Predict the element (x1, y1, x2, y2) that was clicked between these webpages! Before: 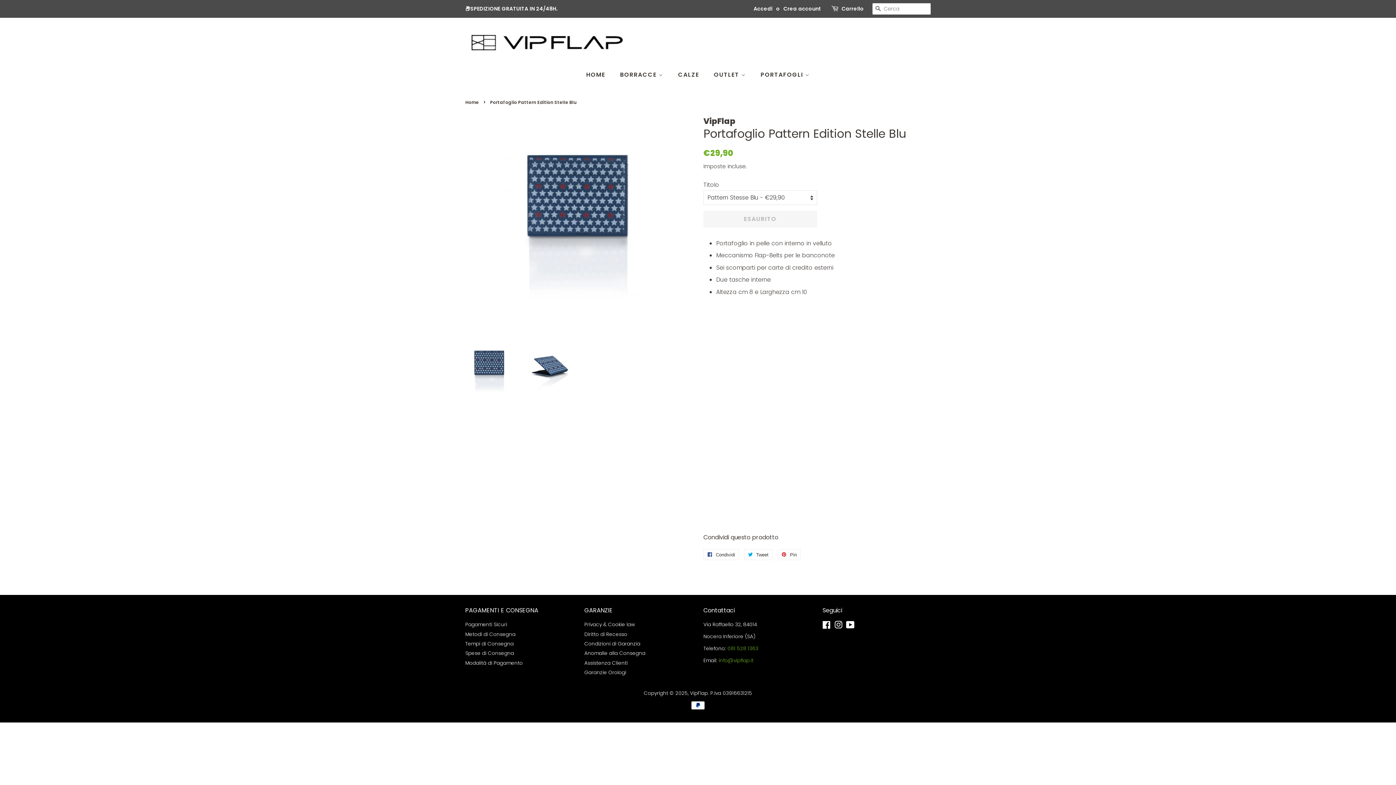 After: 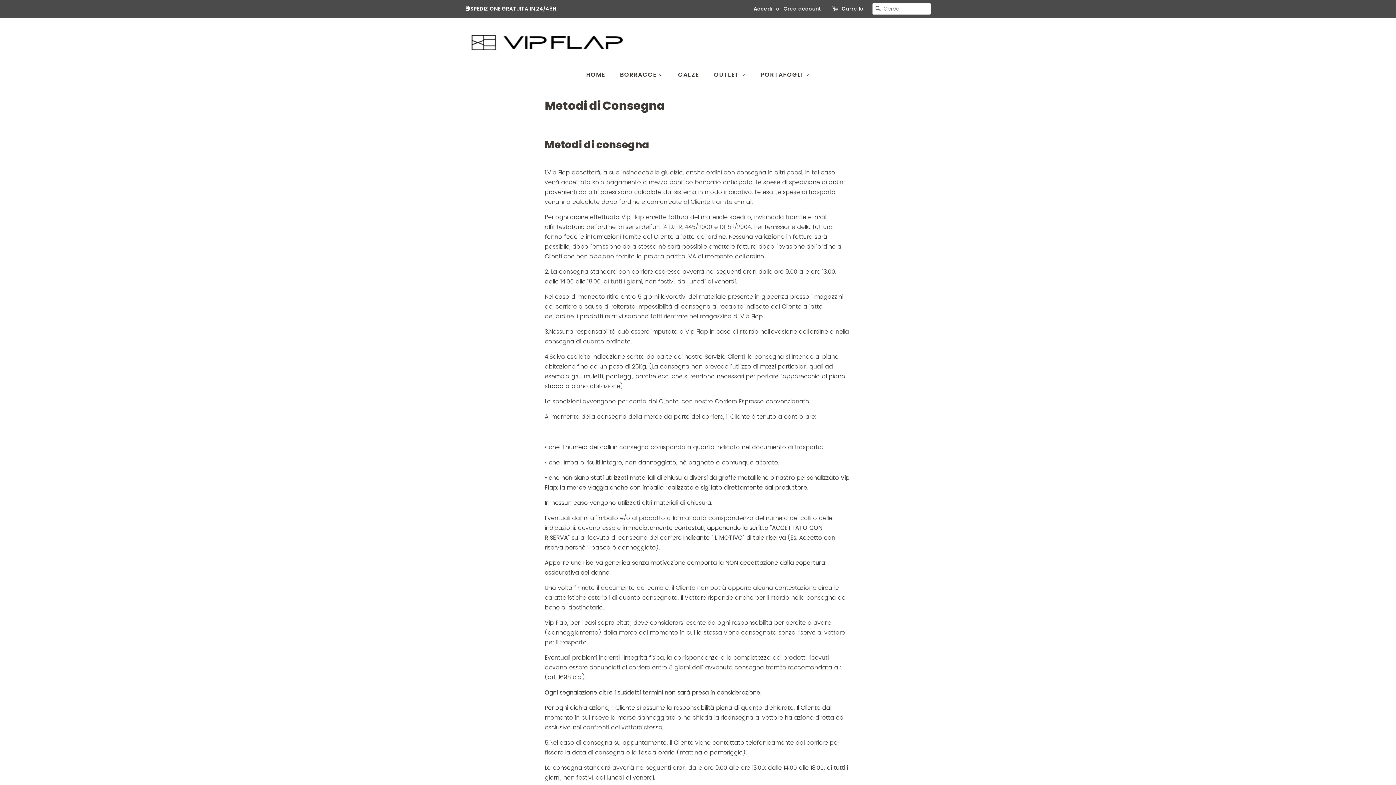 Action: bbox: (465, 631, 515, 638) label: Metodi di Consegna